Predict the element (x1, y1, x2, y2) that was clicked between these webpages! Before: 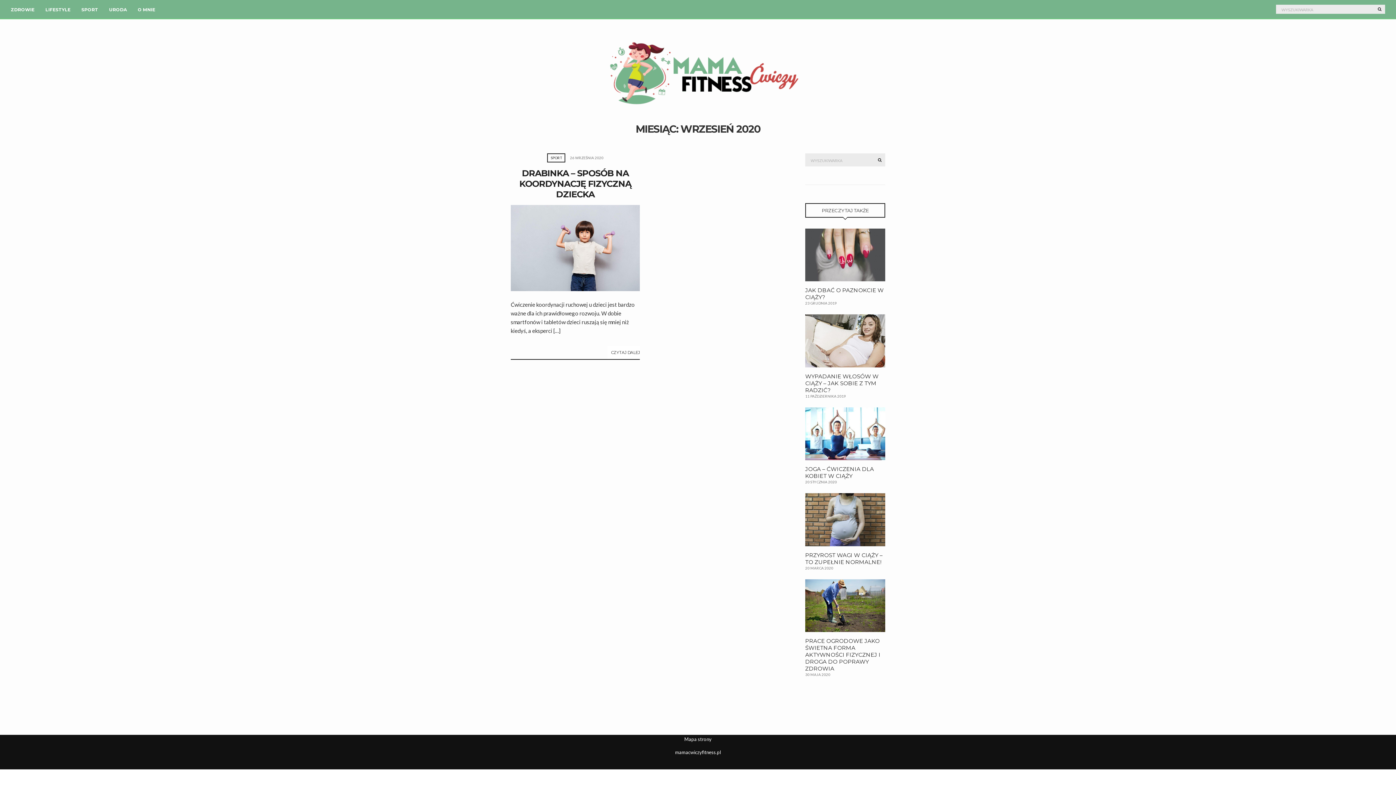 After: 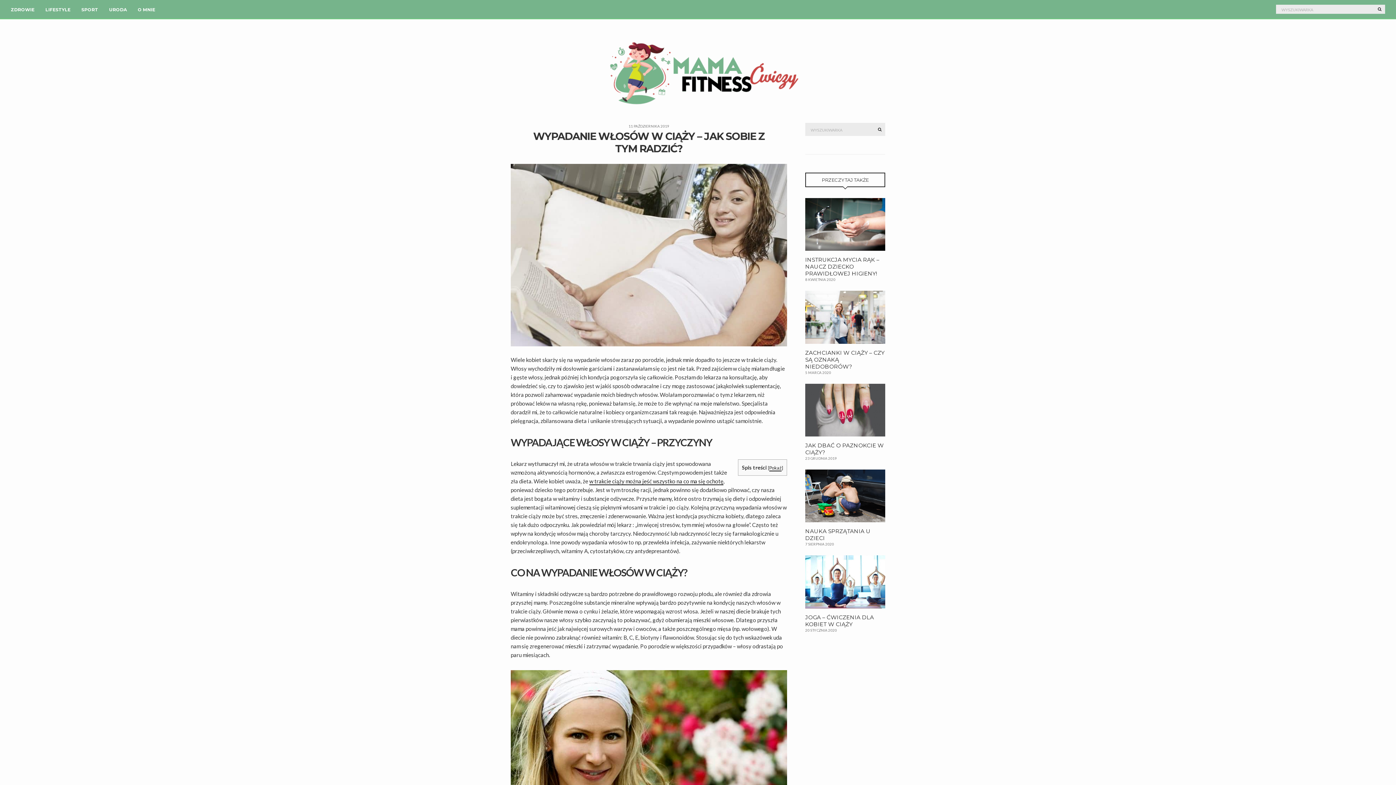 Action: bbox: (805, 337, 885, 343)